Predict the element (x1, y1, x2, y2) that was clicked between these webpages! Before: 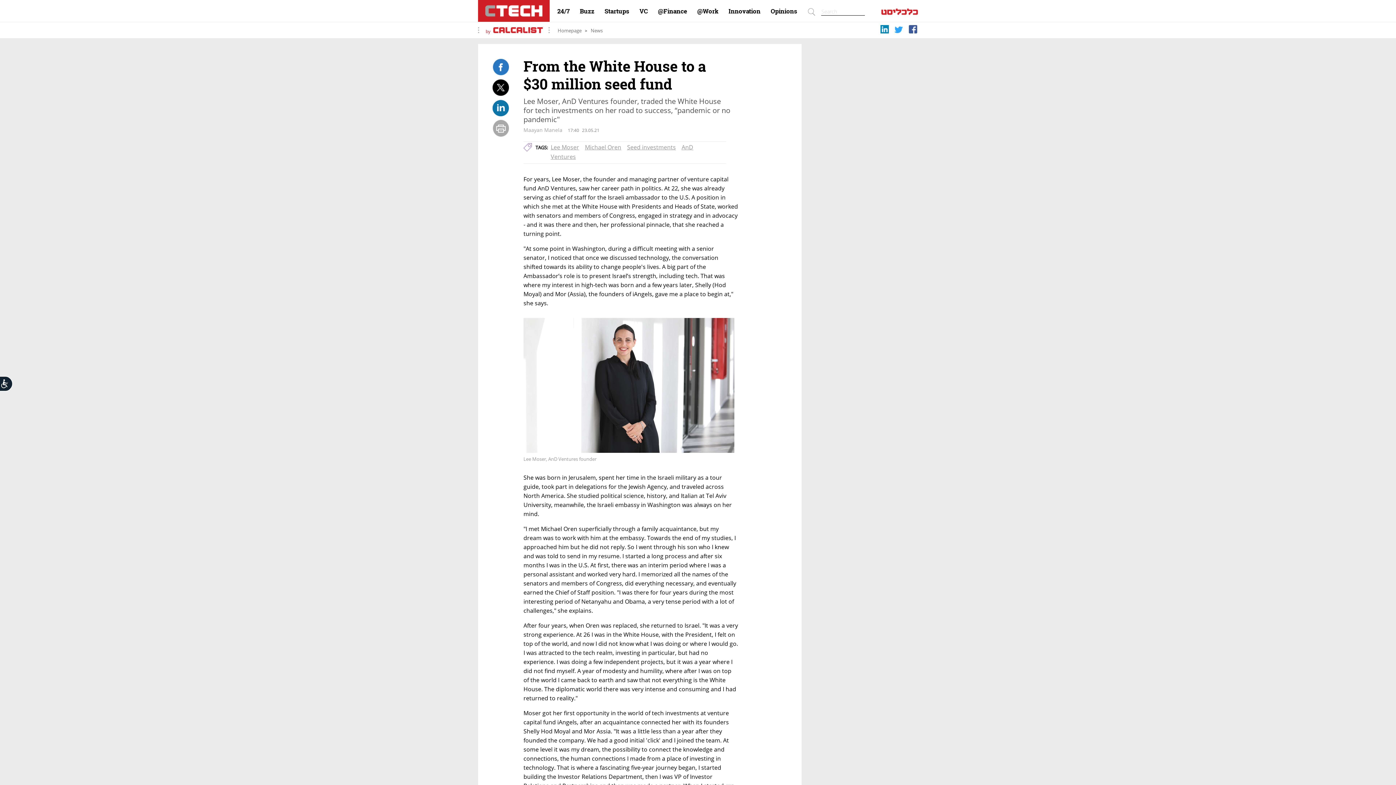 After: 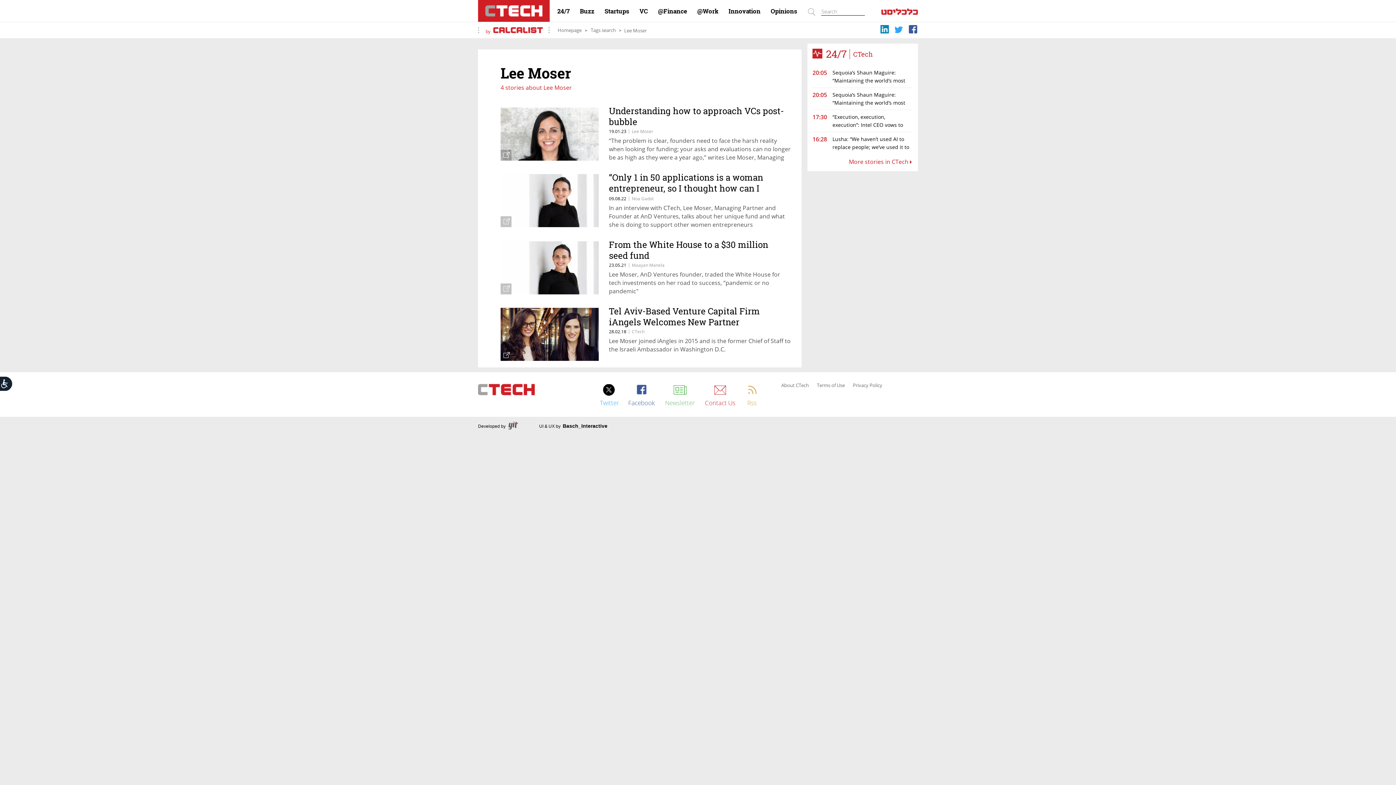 Action: bbox: (550, 143, 579, 151) label: Lee Moser